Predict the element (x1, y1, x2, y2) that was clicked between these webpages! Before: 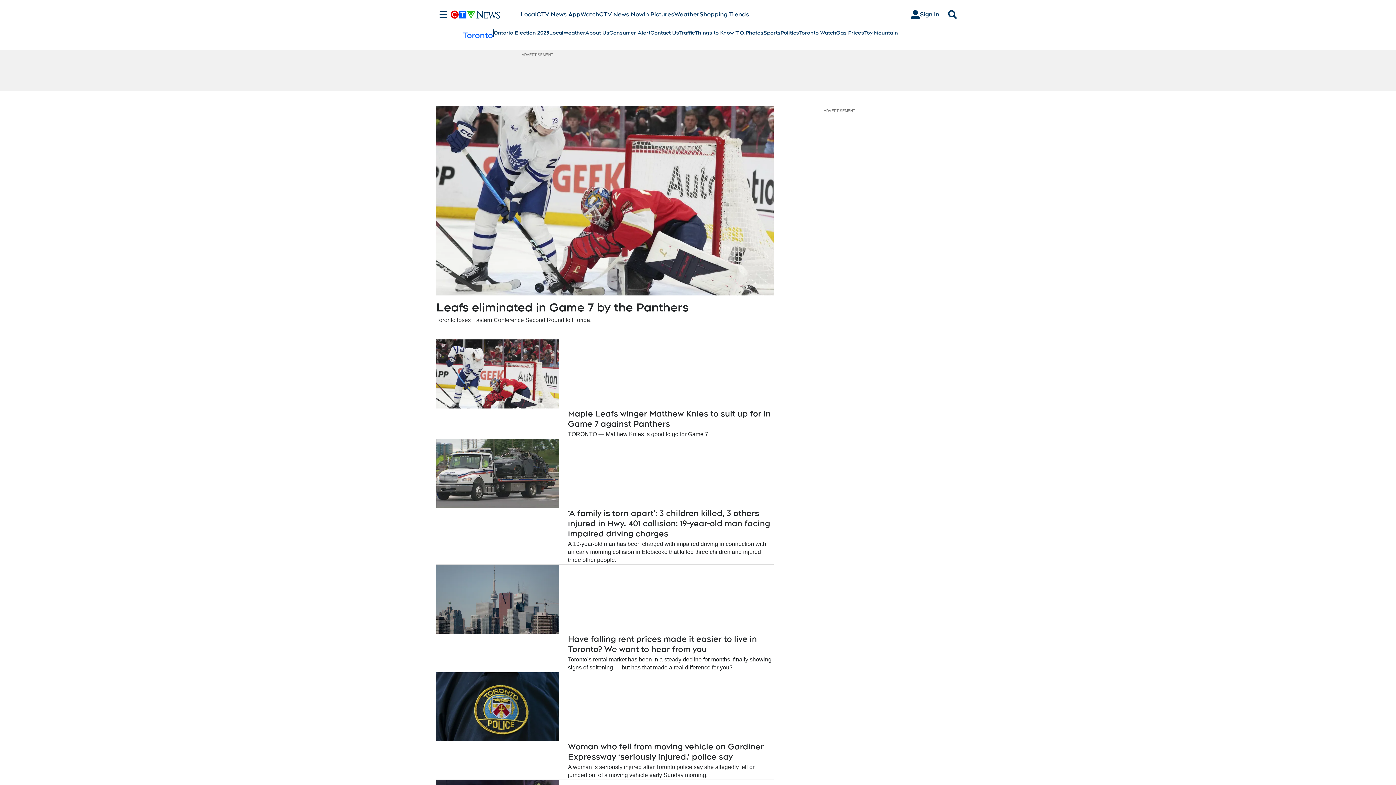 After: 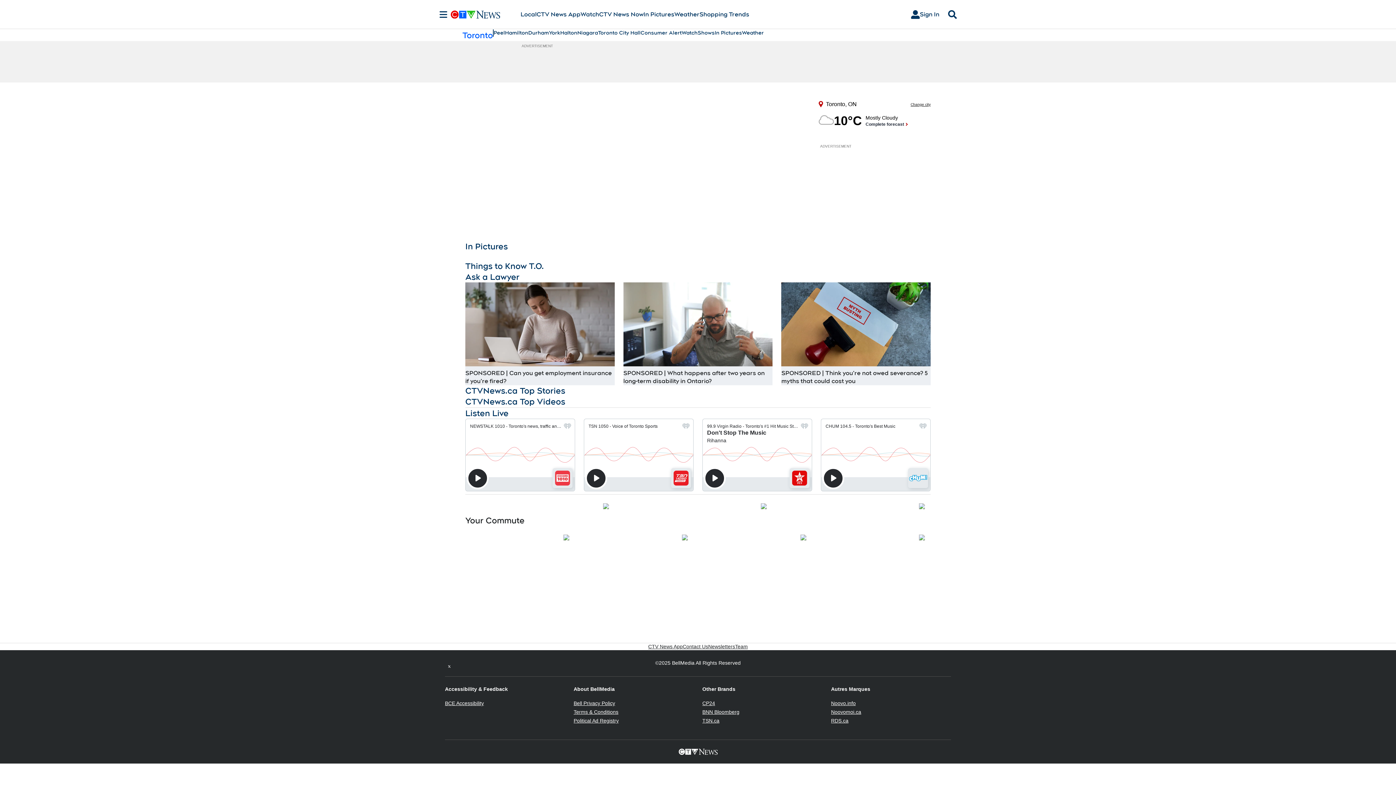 Action: bbox: (462, 29, 493, 40) label: Toronto